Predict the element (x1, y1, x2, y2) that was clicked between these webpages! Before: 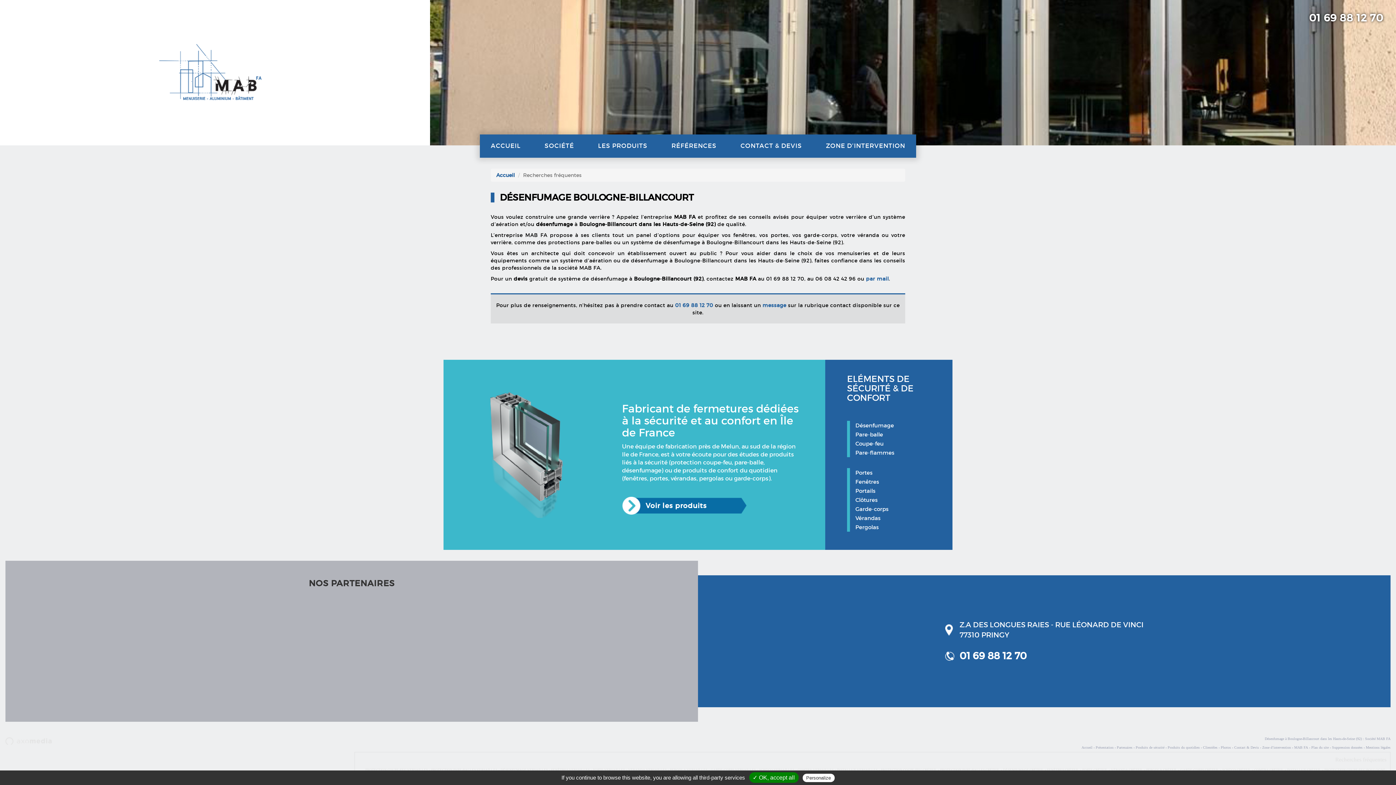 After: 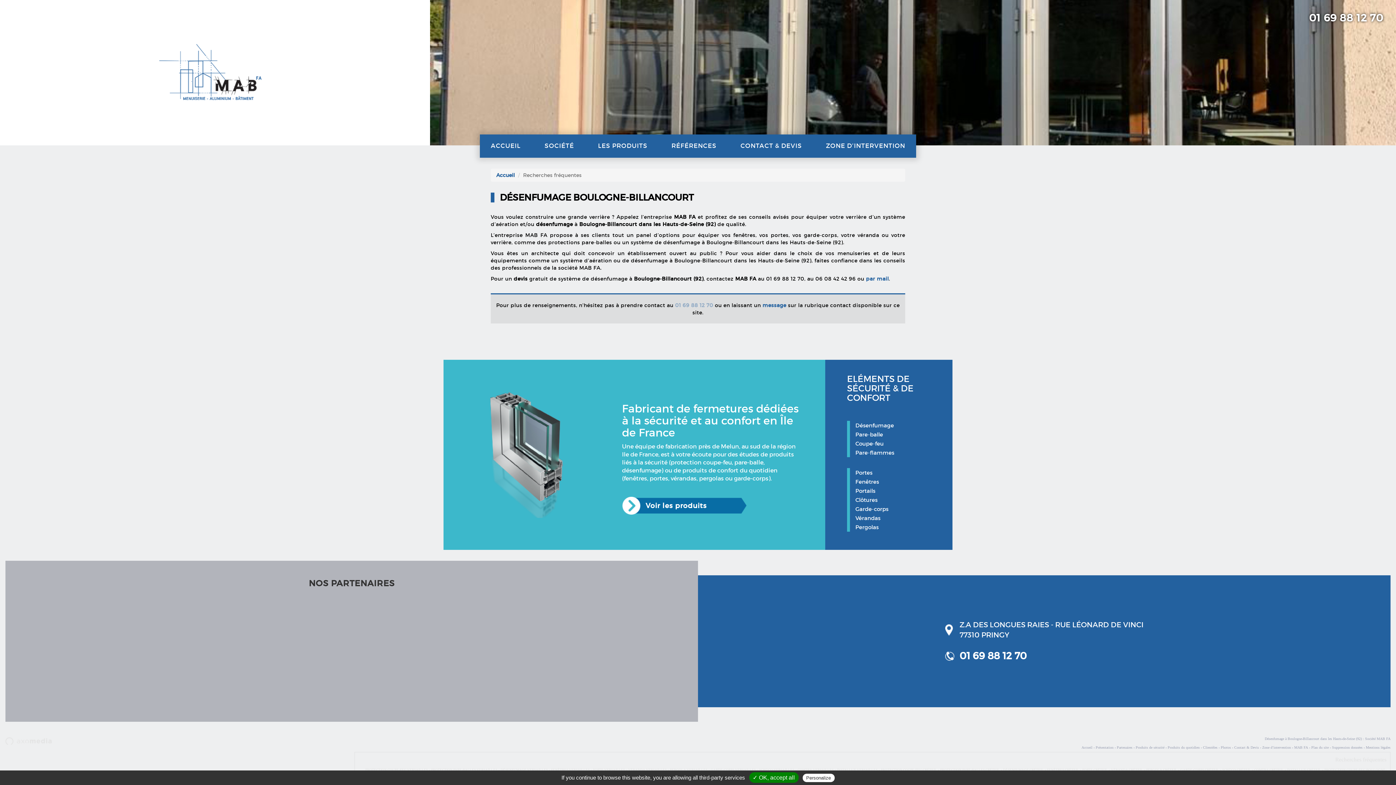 Action: label: 01 69 88 12 70 bbox: (675, 302, 713, 308)